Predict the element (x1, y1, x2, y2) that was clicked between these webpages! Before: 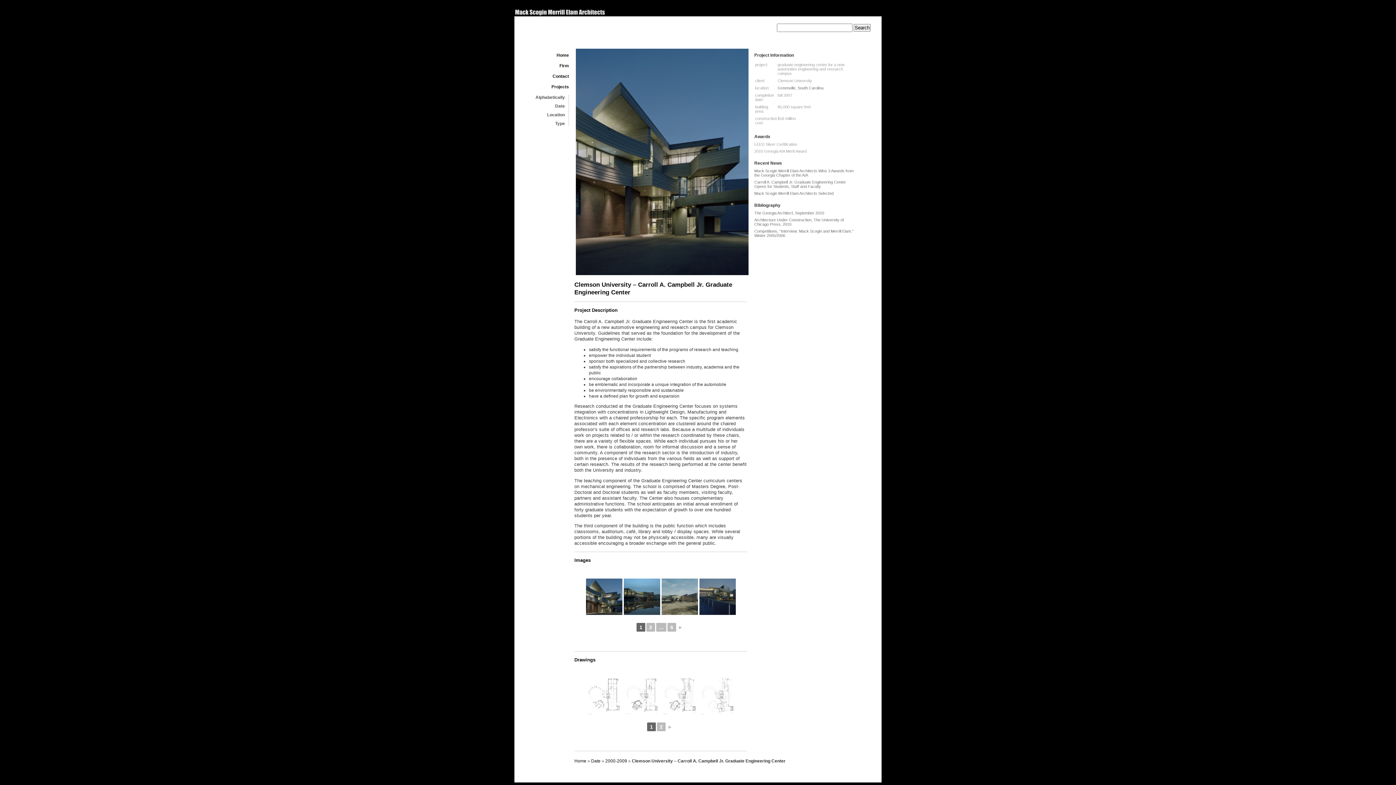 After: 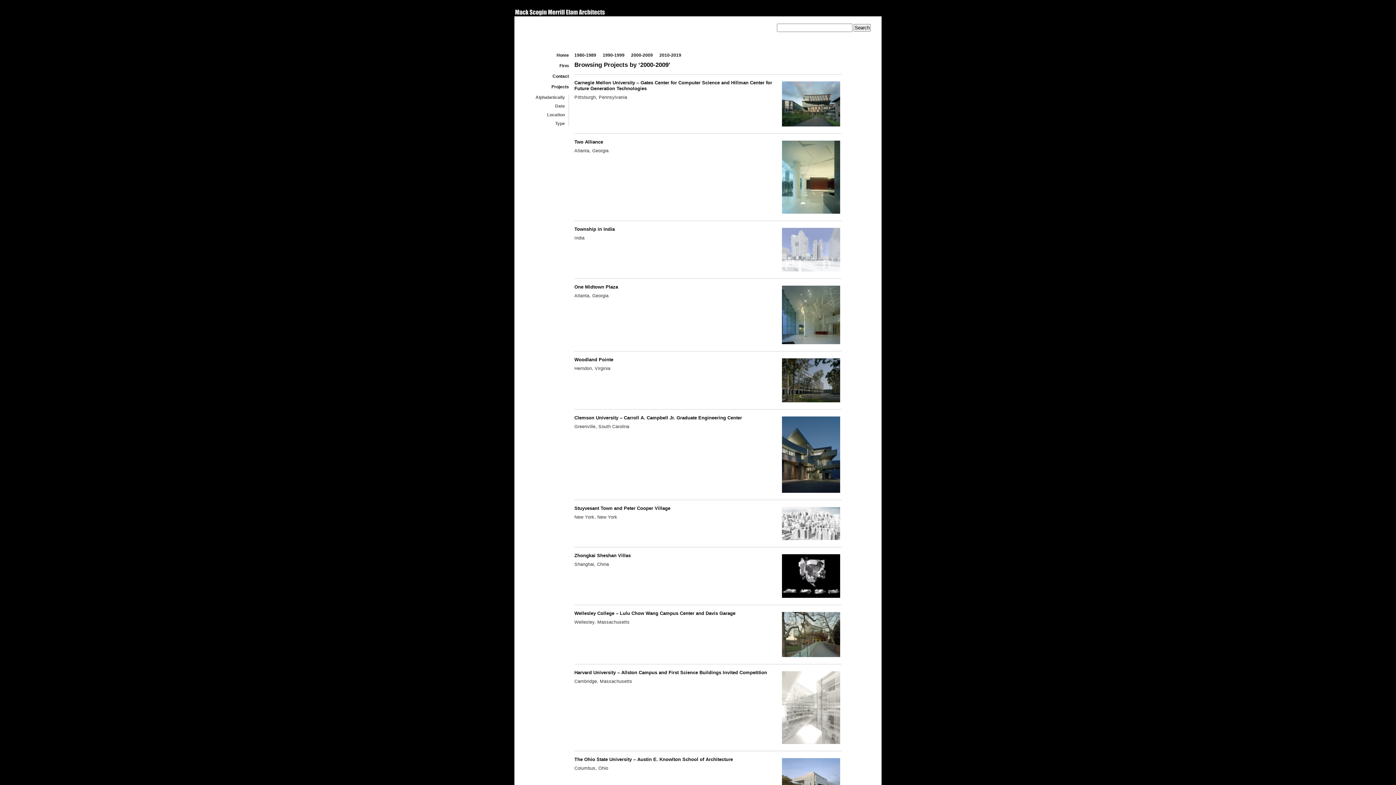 Action: label: 2000-2009 bbox: (605, 759, 627, 764)